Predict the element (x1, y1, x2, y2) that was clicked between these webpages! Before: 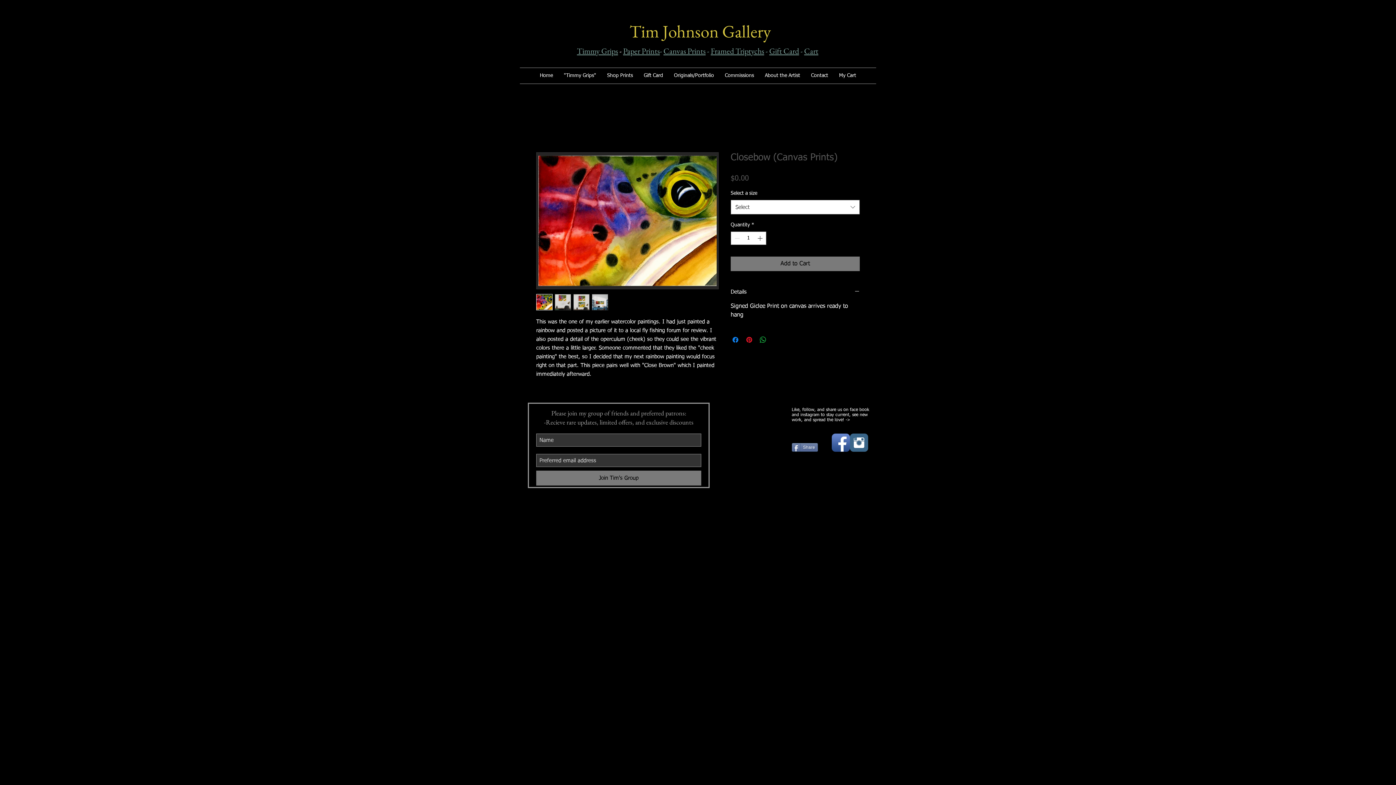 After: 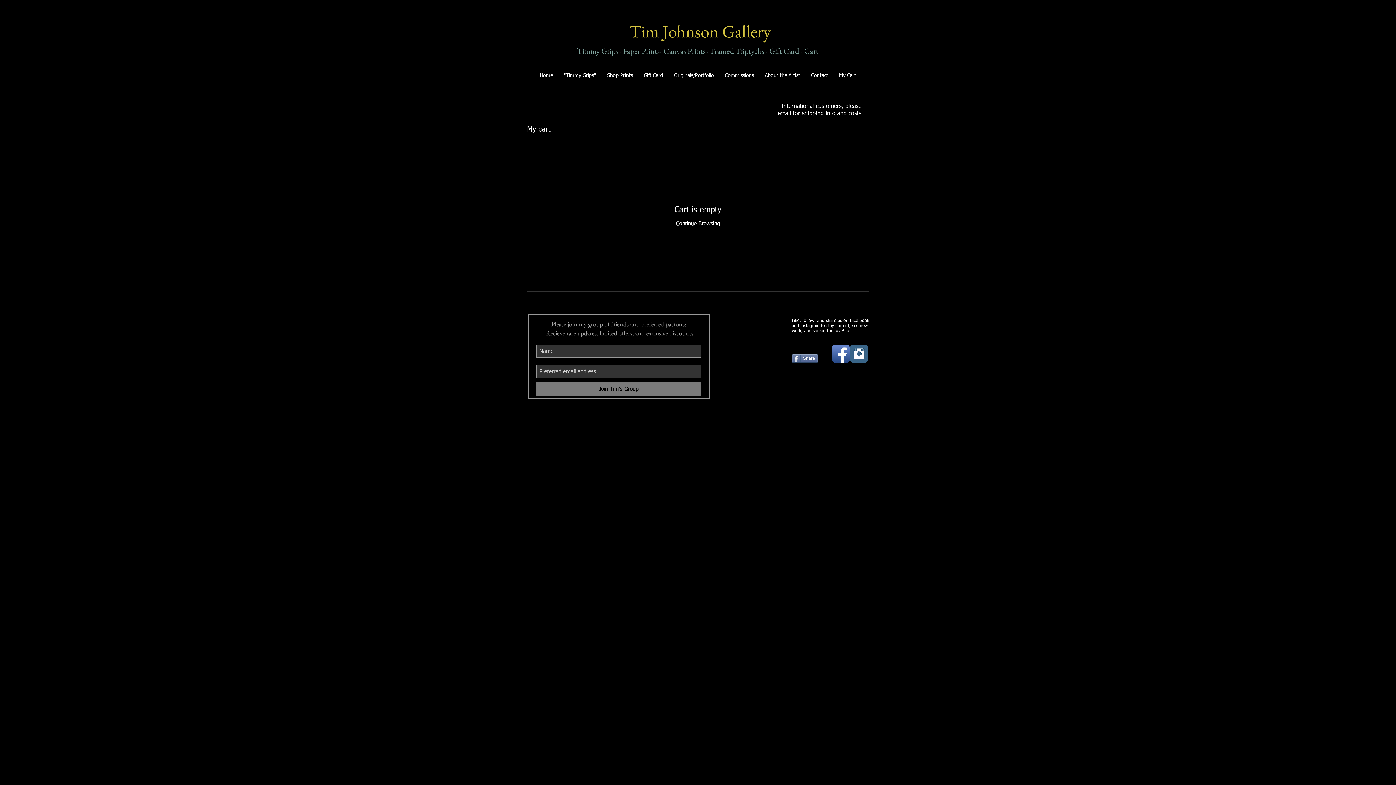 Action: bbox: (804, 45, 818, 56) label: Cart